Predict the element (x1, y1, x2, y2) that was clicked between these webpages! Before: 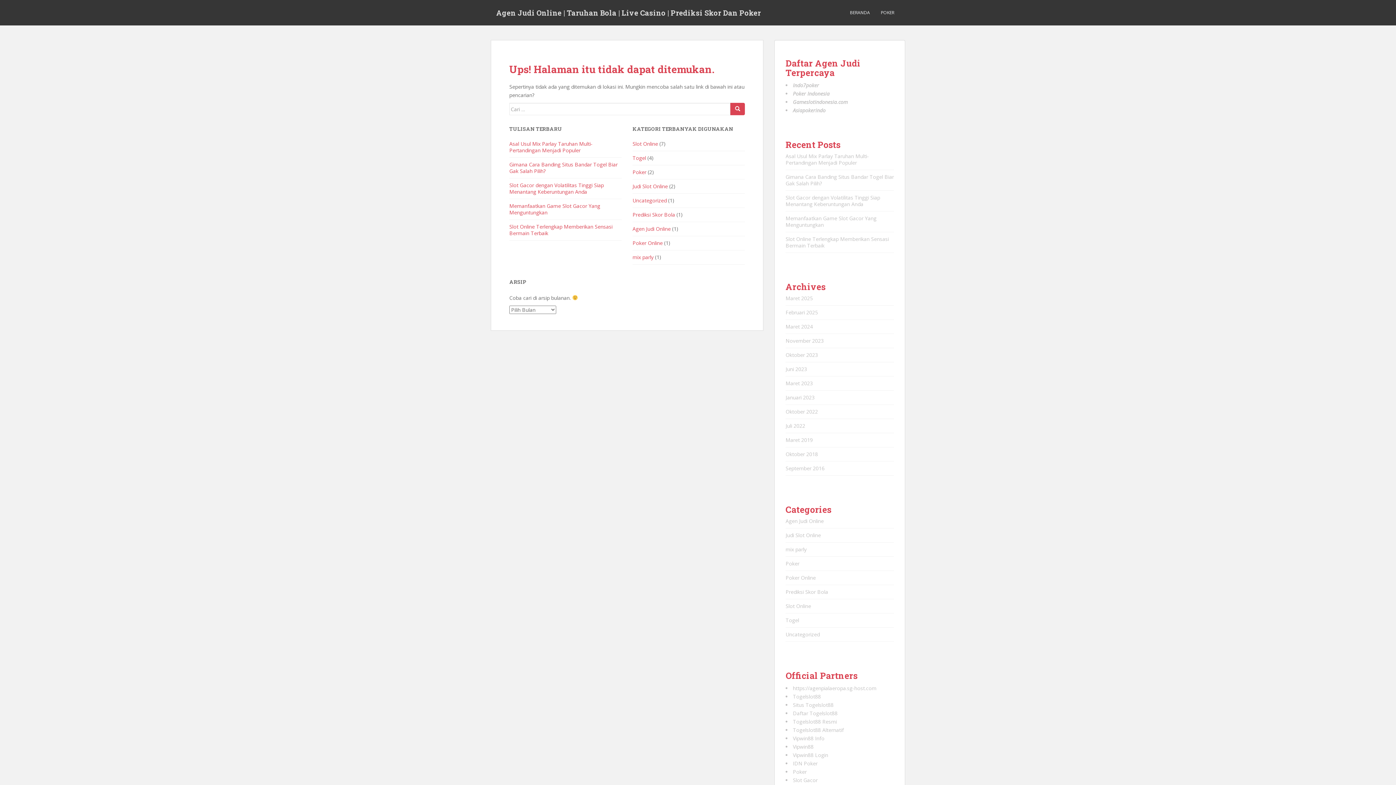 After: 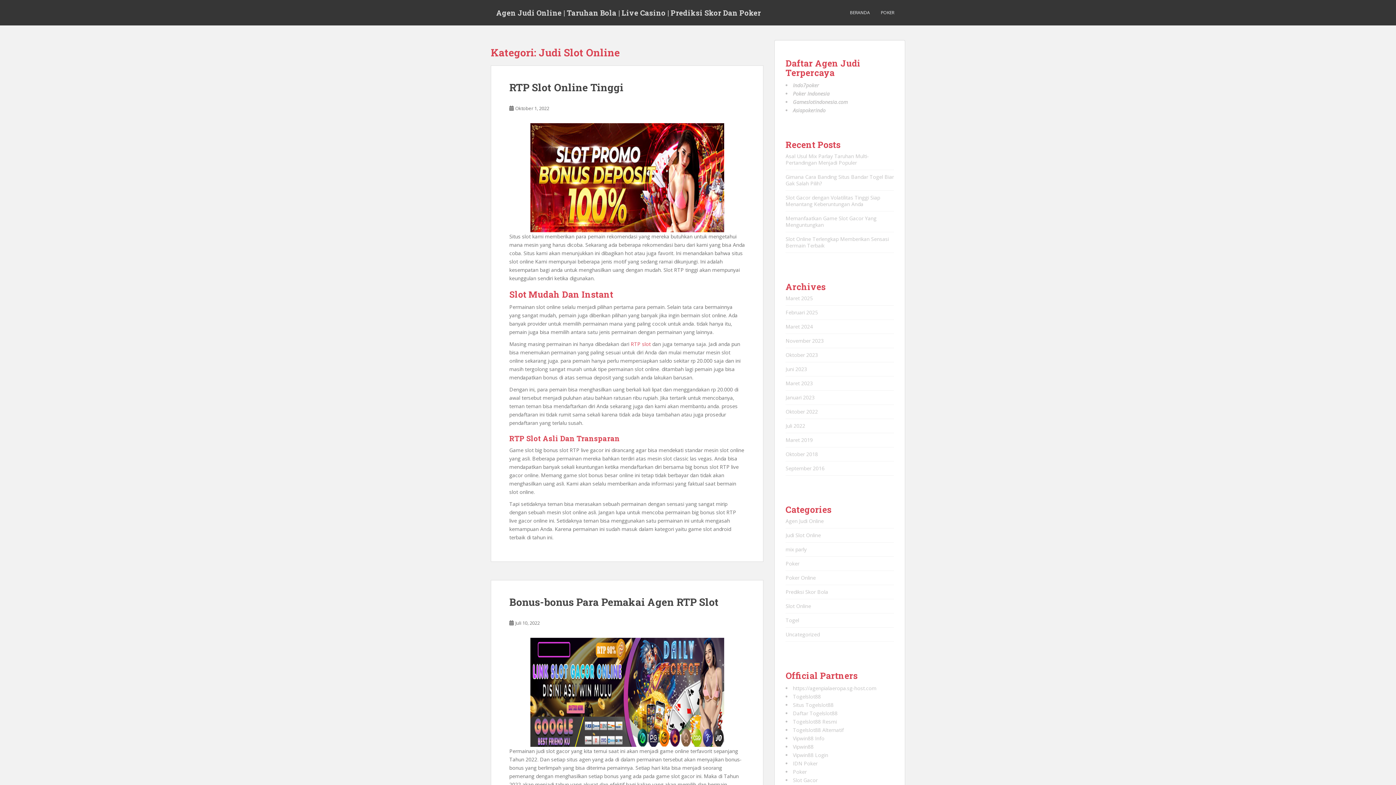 Action: label: Judi Slot Online bbox: (632, 182, 668, 189)